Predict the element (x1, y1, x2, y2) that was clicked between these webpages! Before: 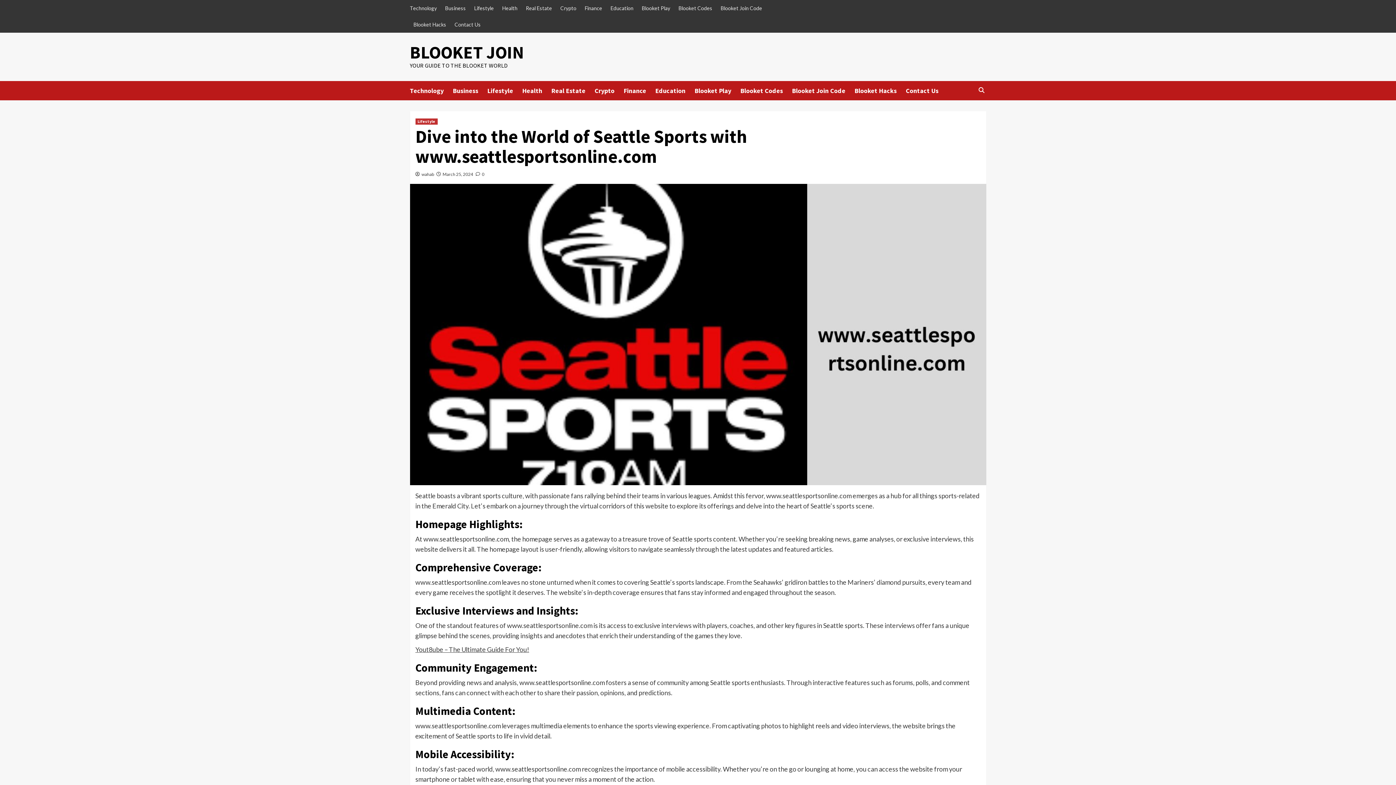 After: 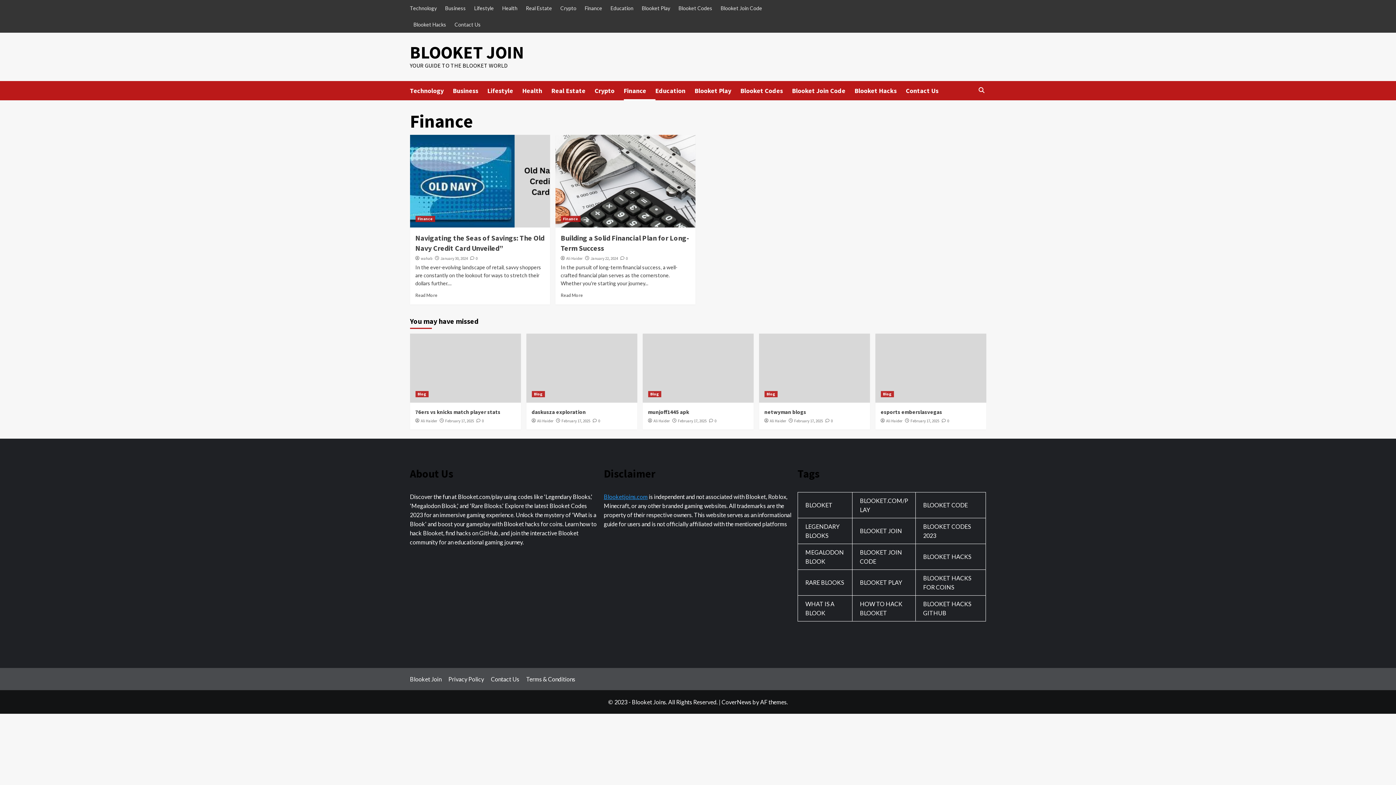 Action: label: Finance bbox: (581, 0, 606, 16)